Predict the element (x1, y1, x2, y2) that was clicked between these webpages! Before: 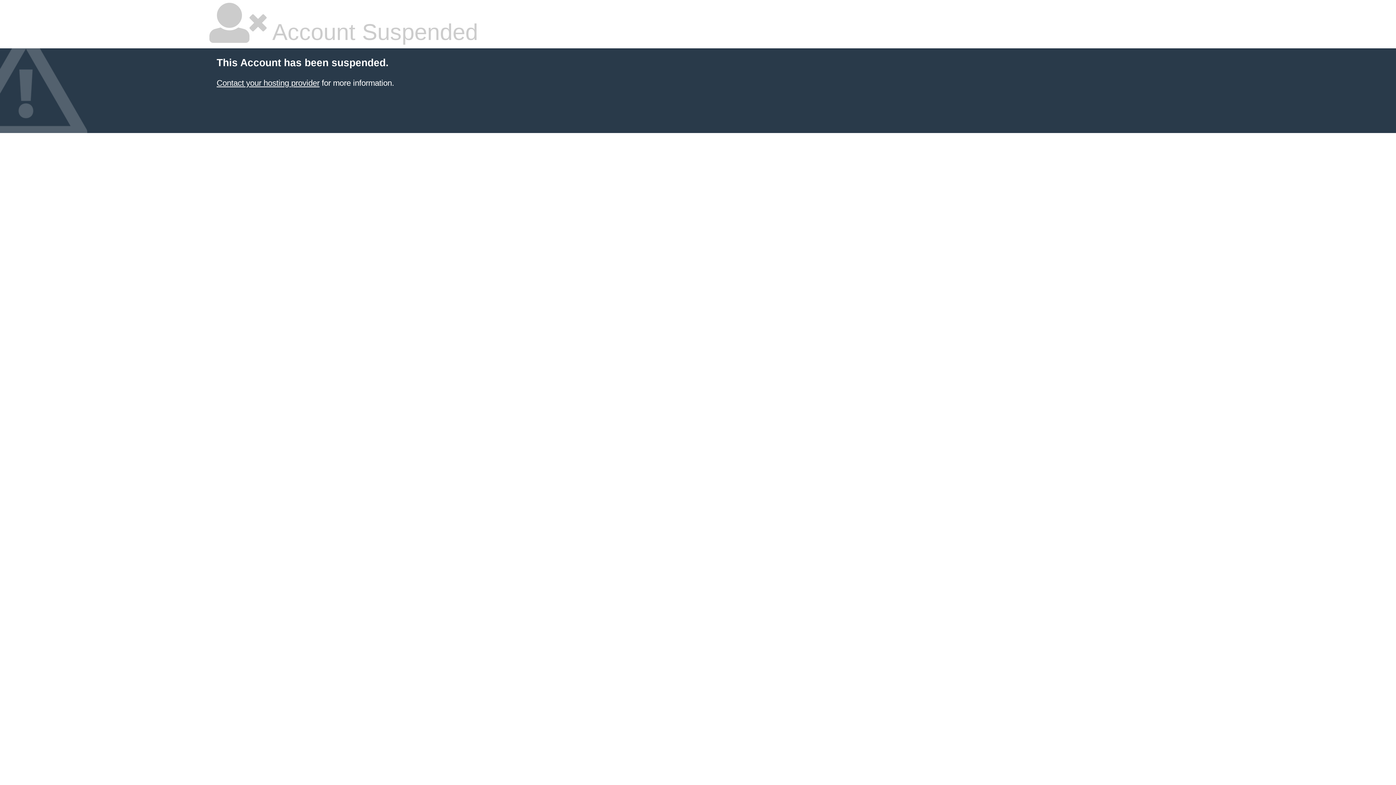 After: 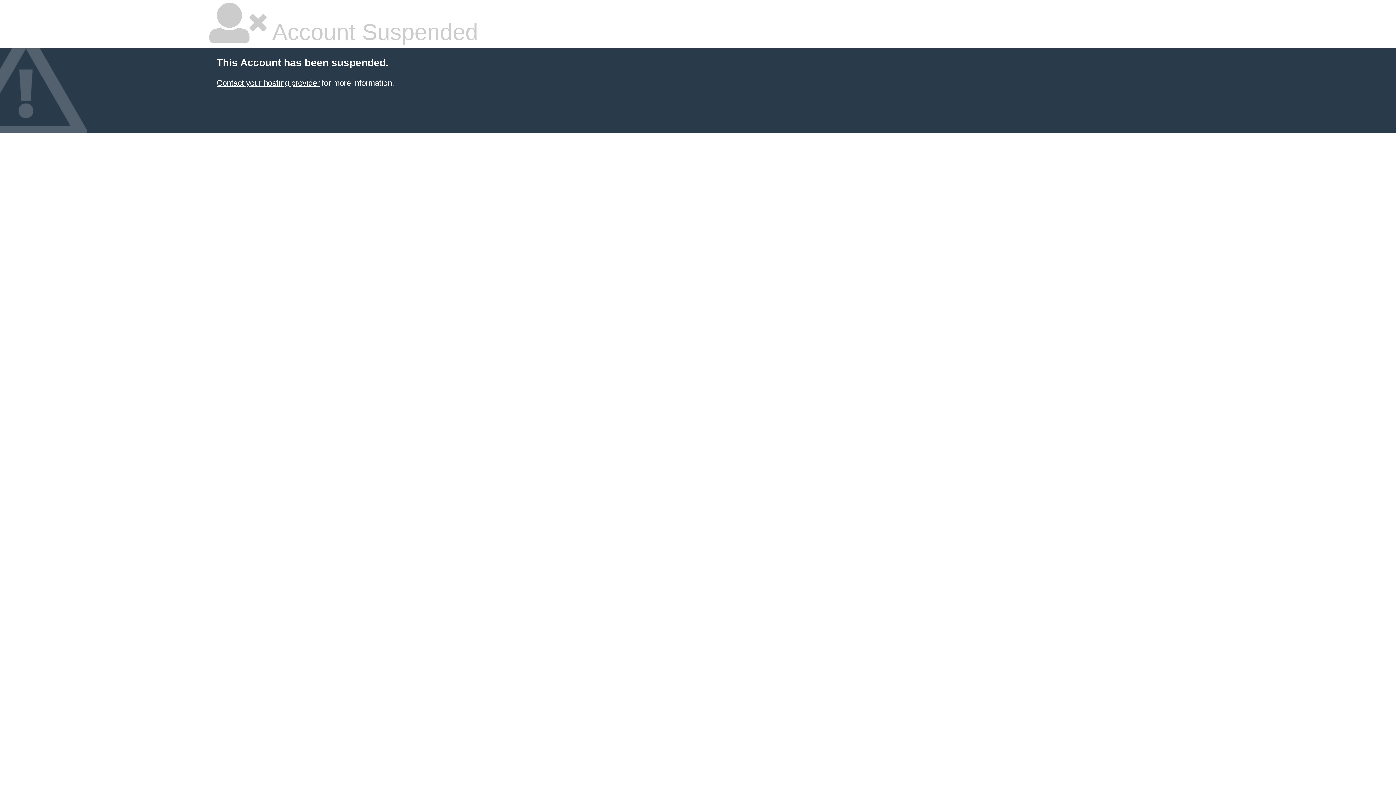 Action: label: Contact your hosting provider bbox: (216, 78, 319, 87)